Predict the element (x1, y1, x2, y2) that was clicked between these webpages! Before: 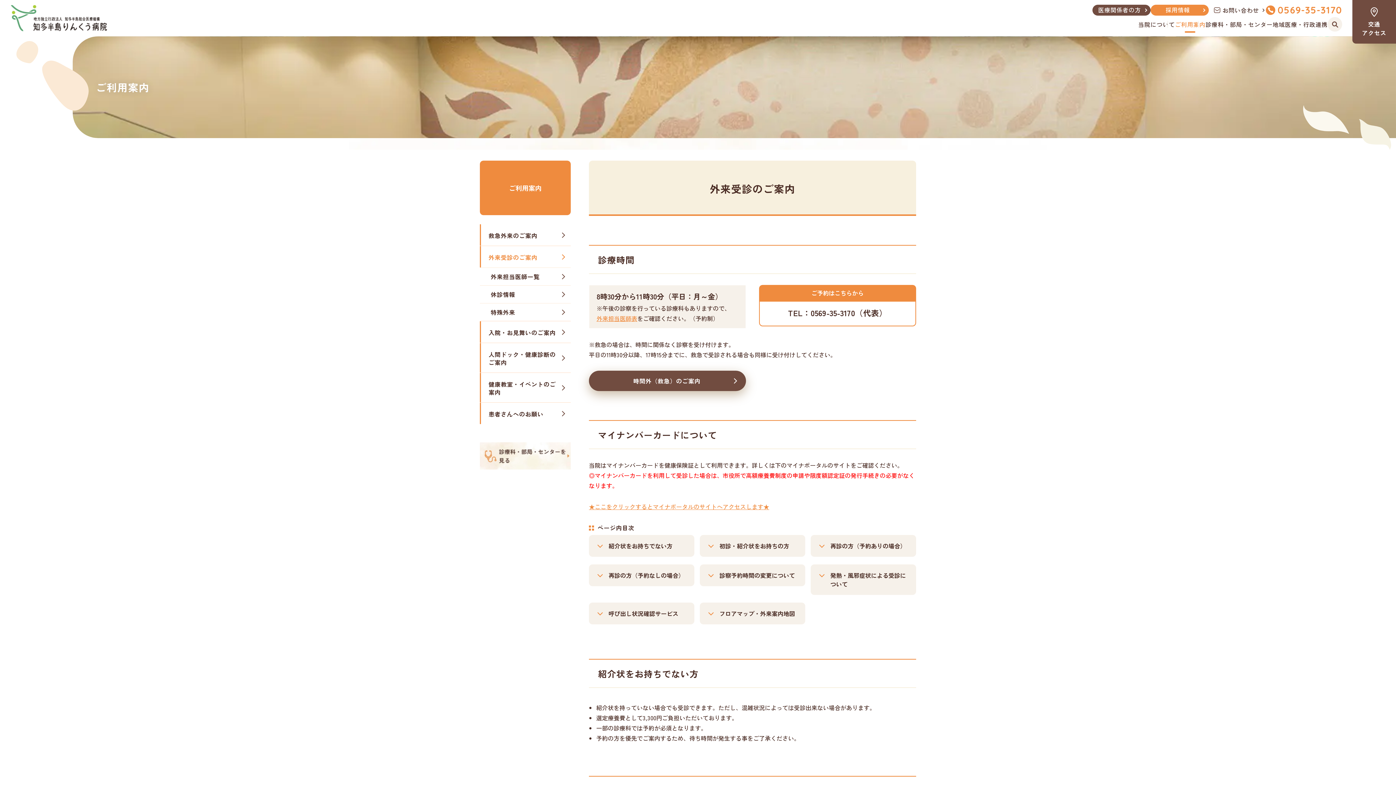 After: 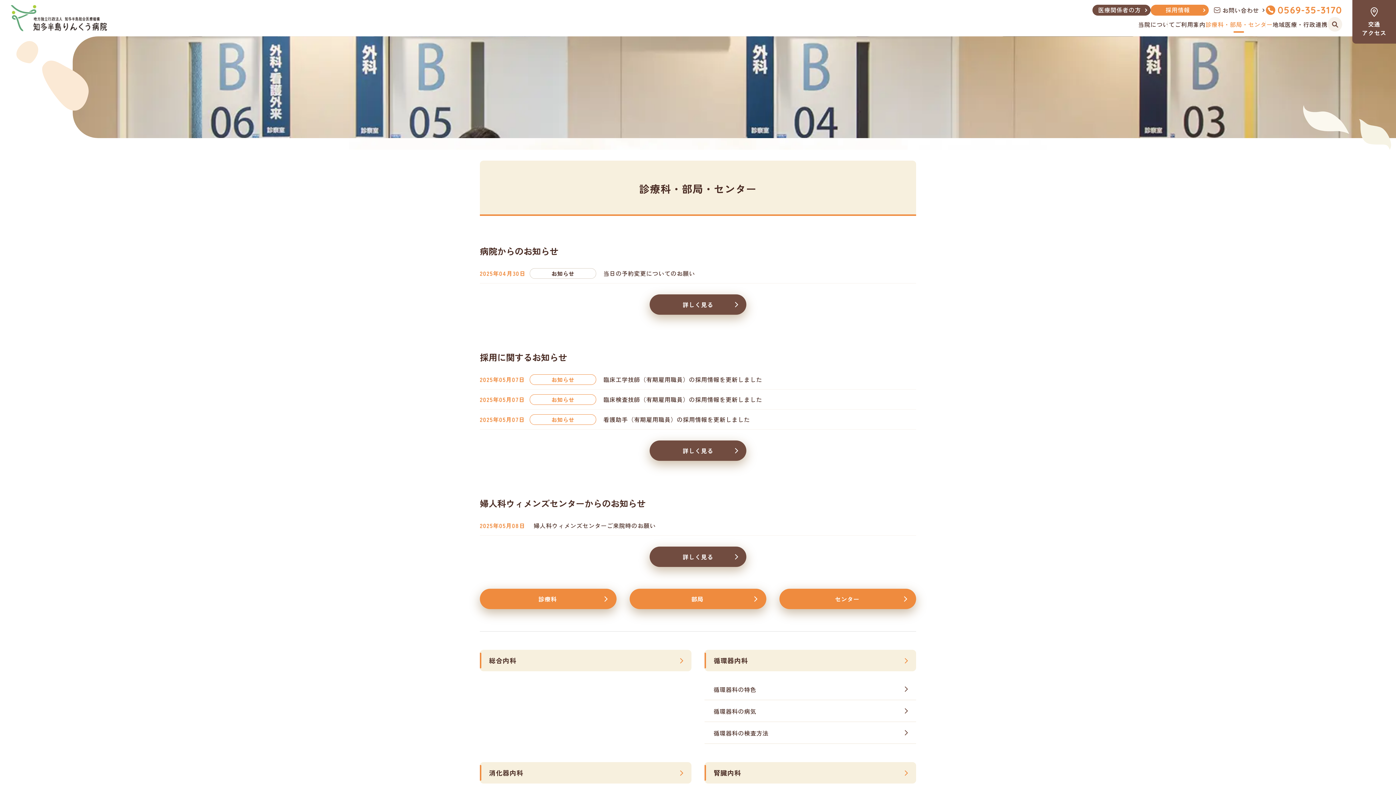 Action: bbox: (1205, 20, 1273, 28) label: 診療科・部局・センター